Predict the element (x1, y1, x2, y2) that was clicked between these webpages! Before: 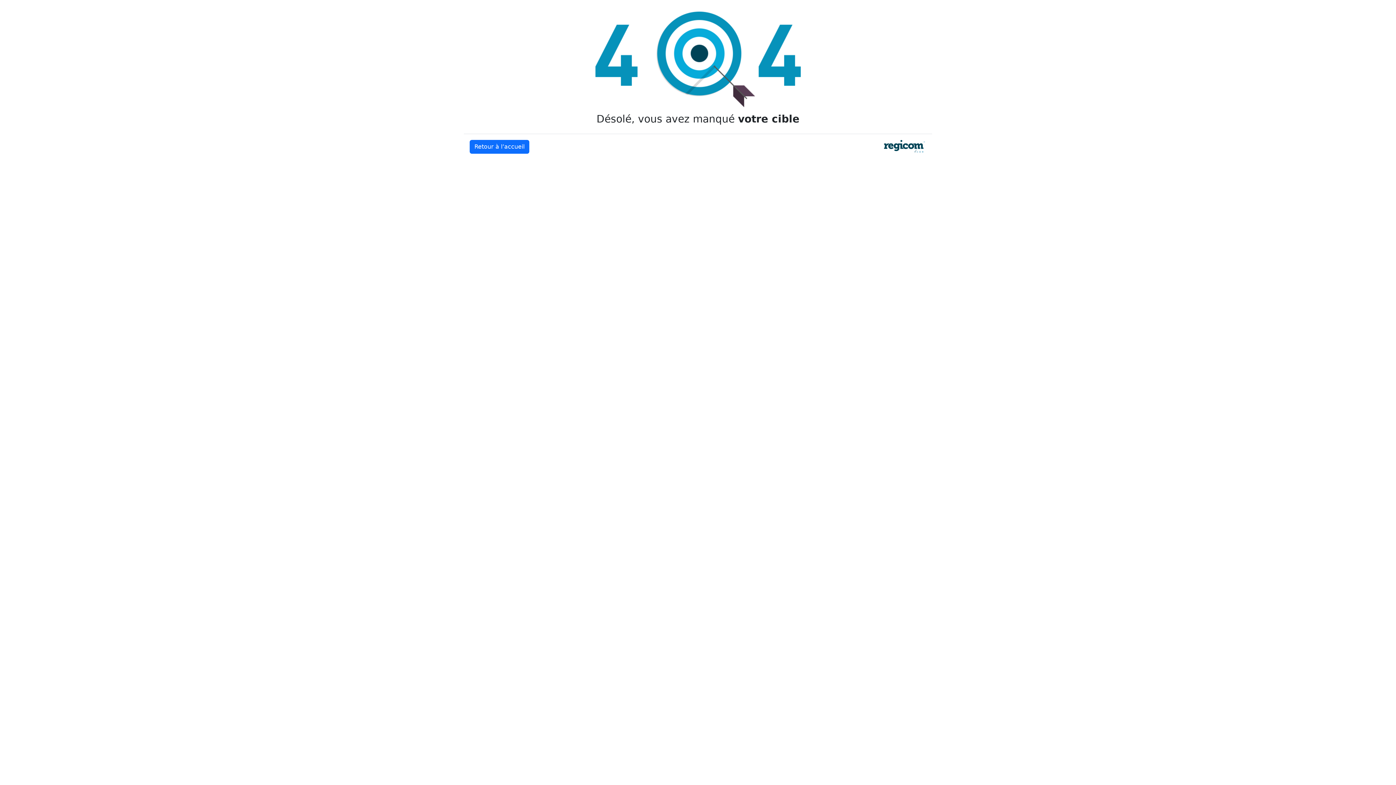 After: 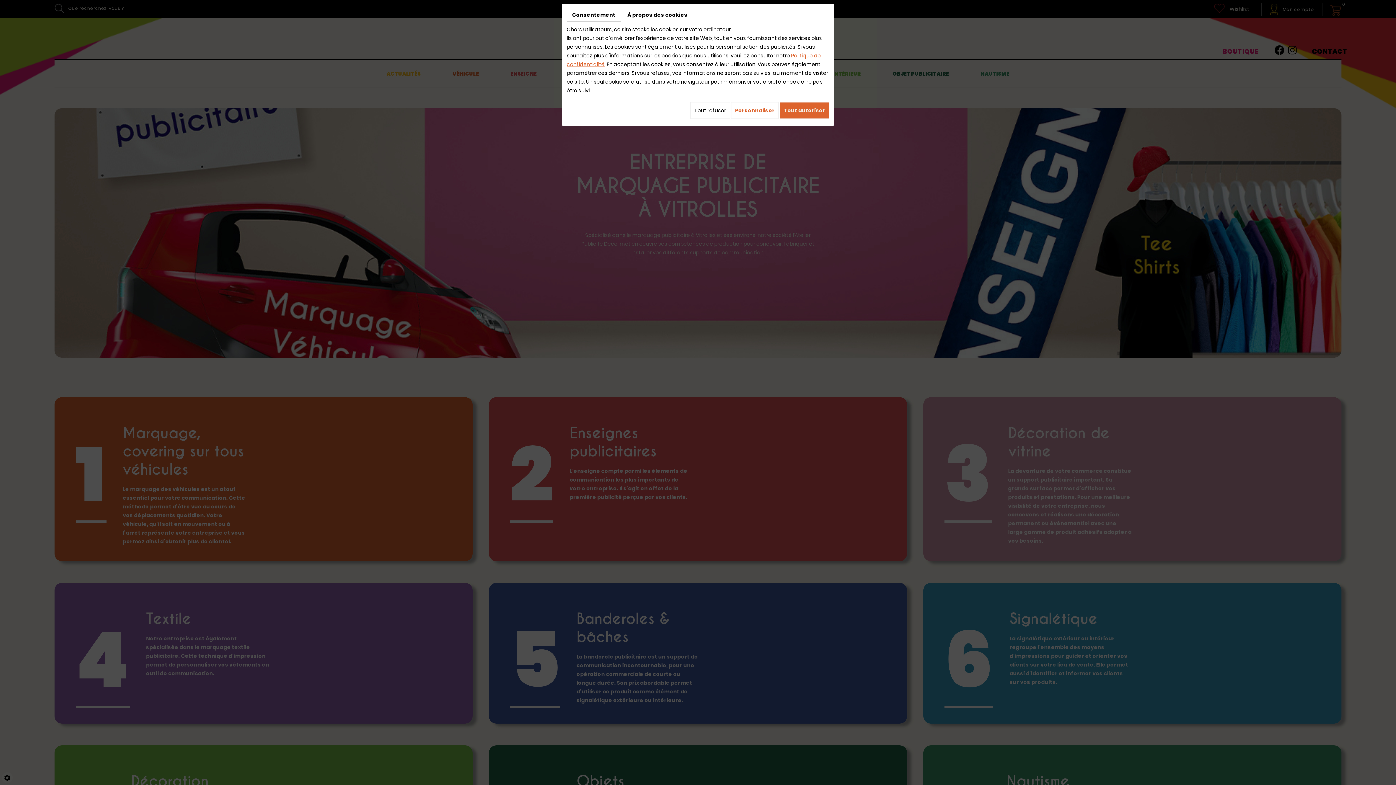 Action: bbox: (469, 140, 529, 153) label: Retour à l’accueil